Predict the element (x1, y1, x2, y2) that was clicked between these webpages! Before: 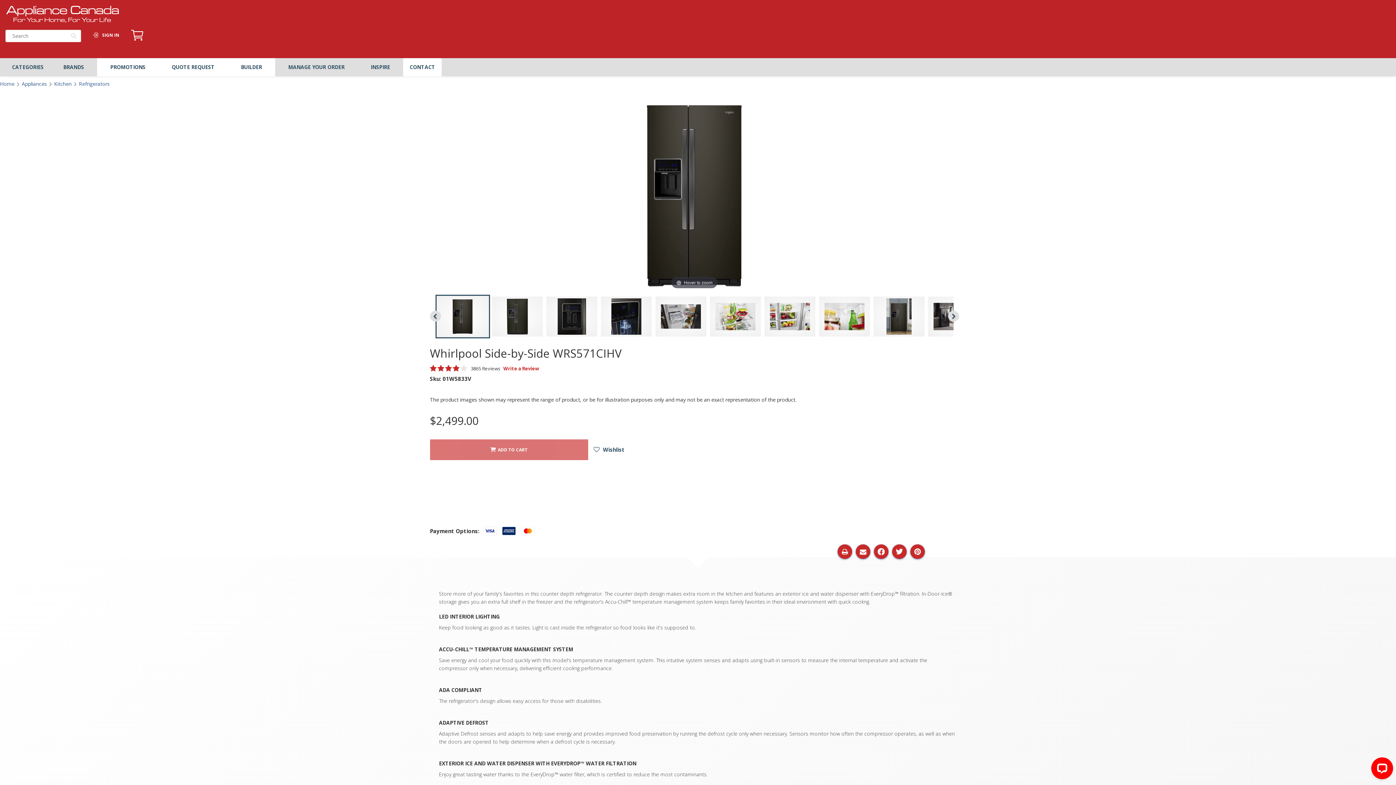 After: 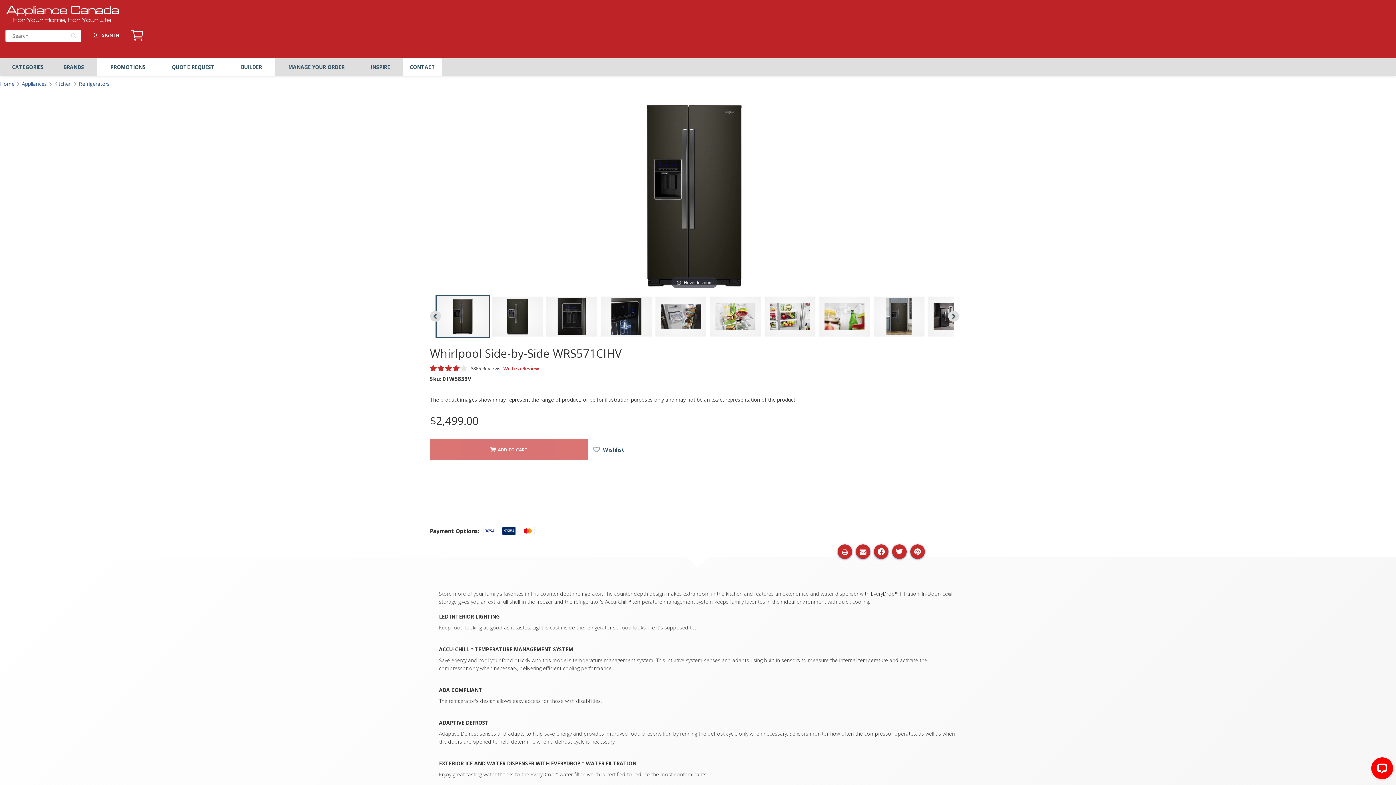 Action: bbox: (435, 294, 490, 338)